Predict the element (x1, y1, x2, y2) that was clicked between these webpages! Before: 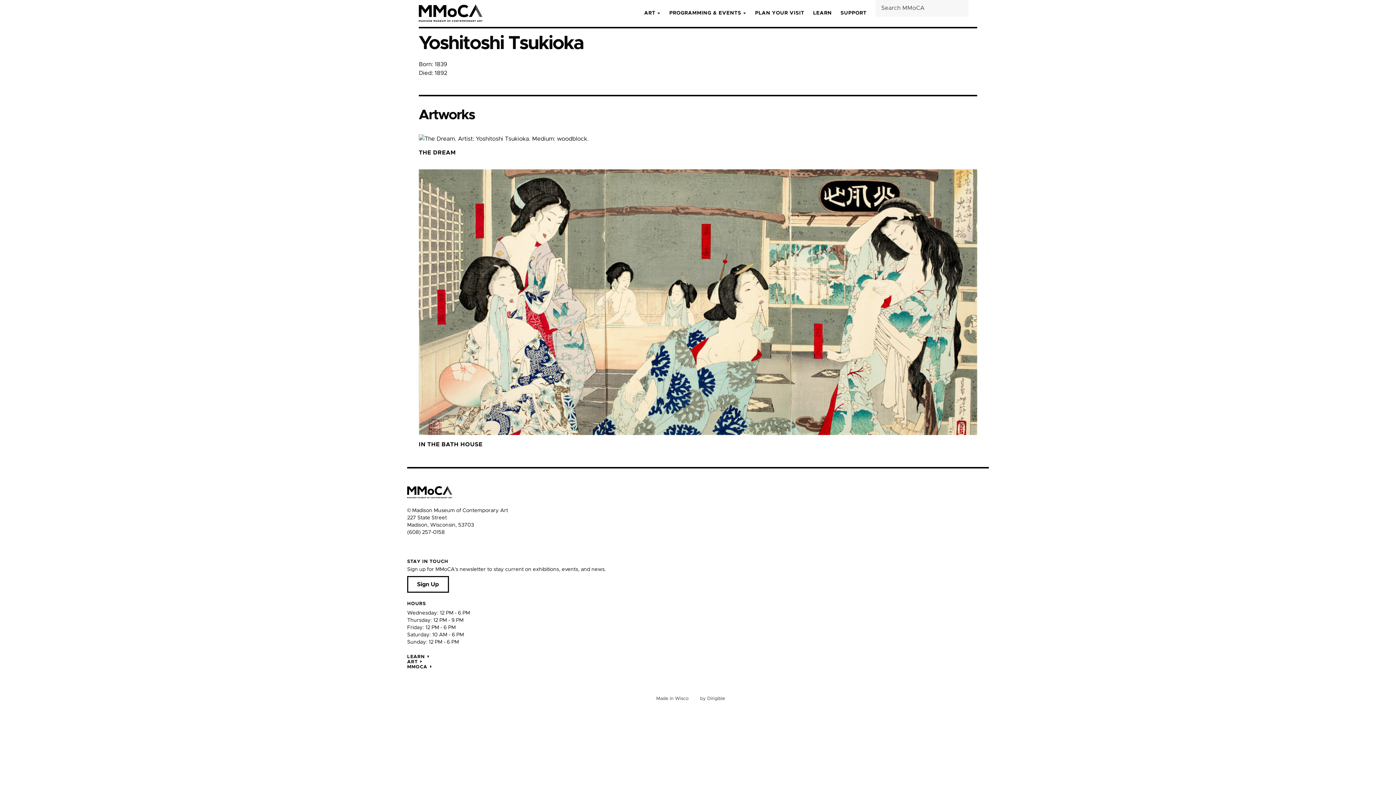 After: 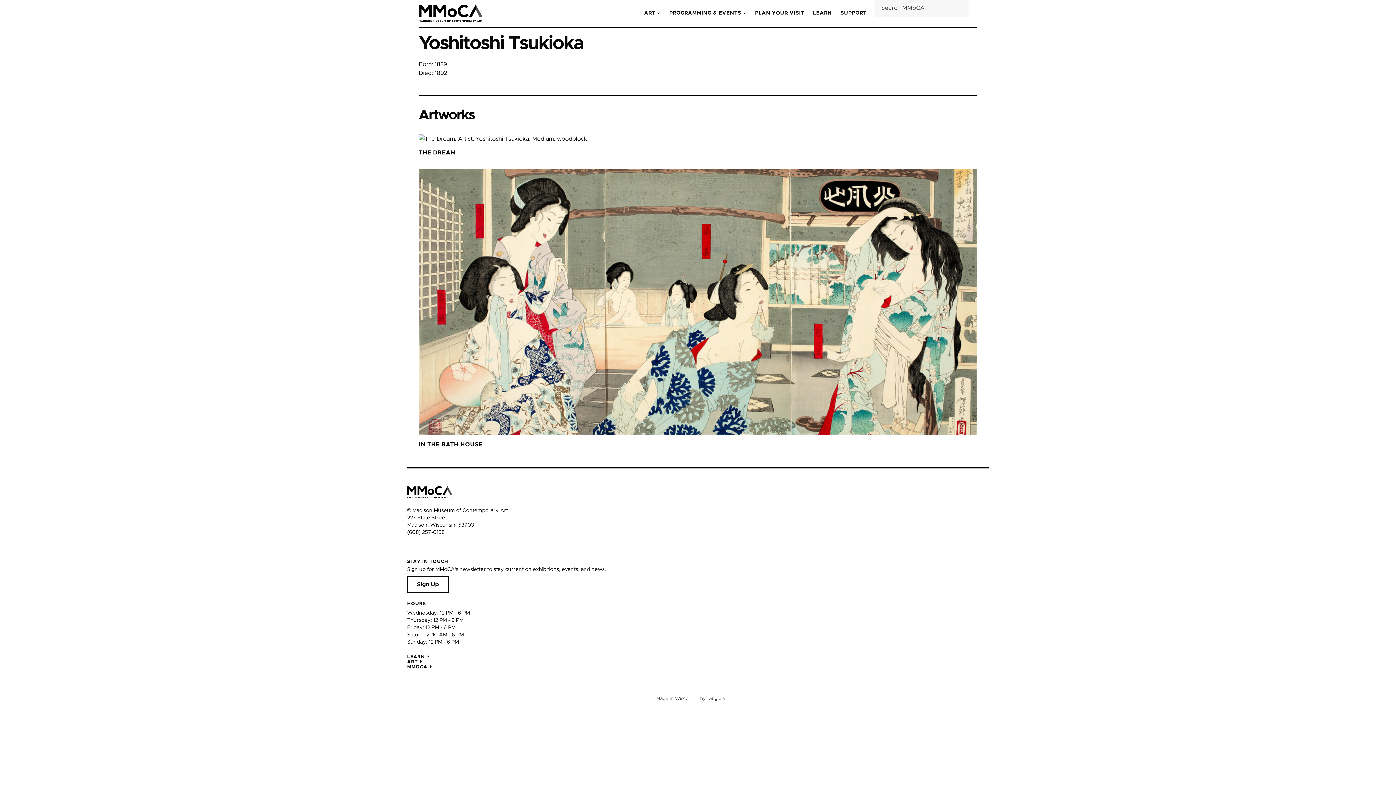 Action: bbox: (407, 545, 413, 550) label: Visit us on Facebook